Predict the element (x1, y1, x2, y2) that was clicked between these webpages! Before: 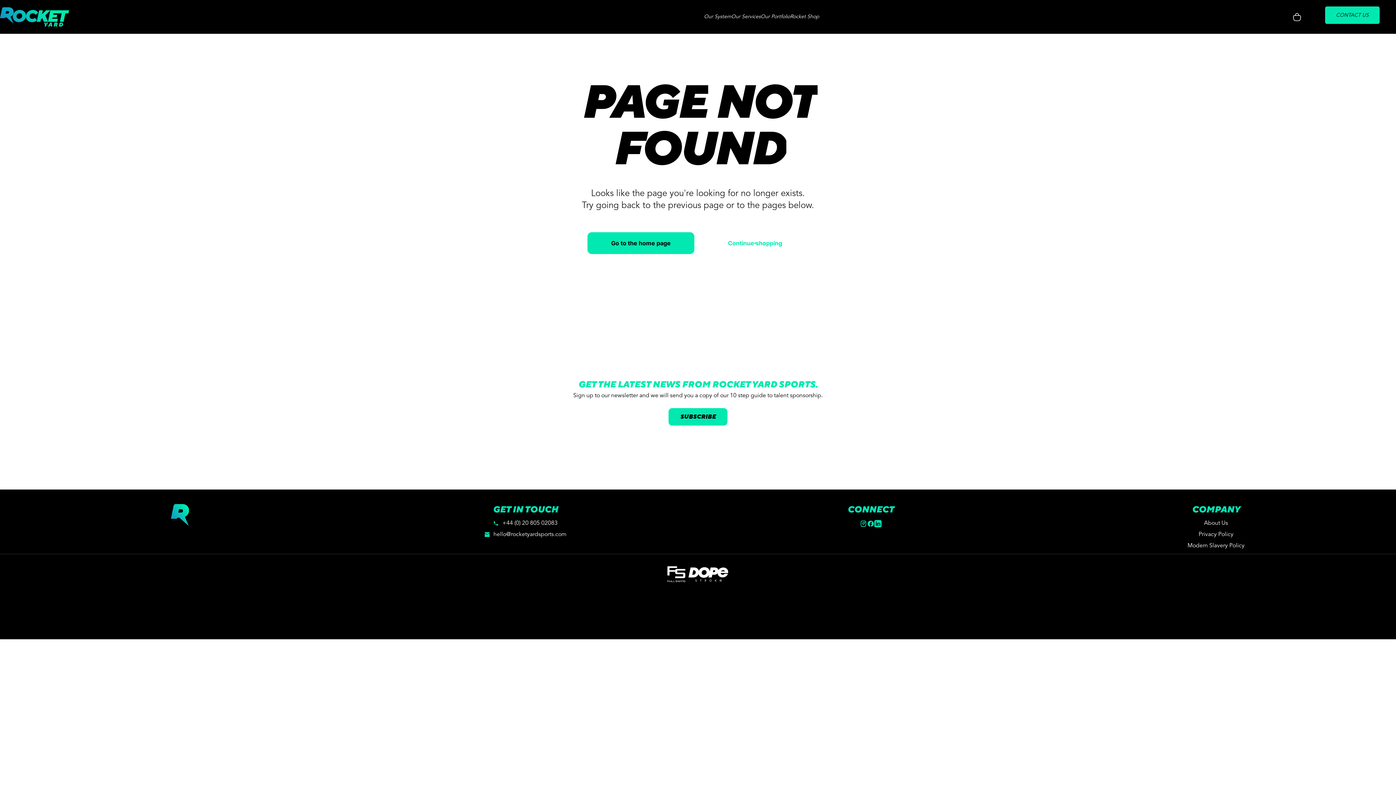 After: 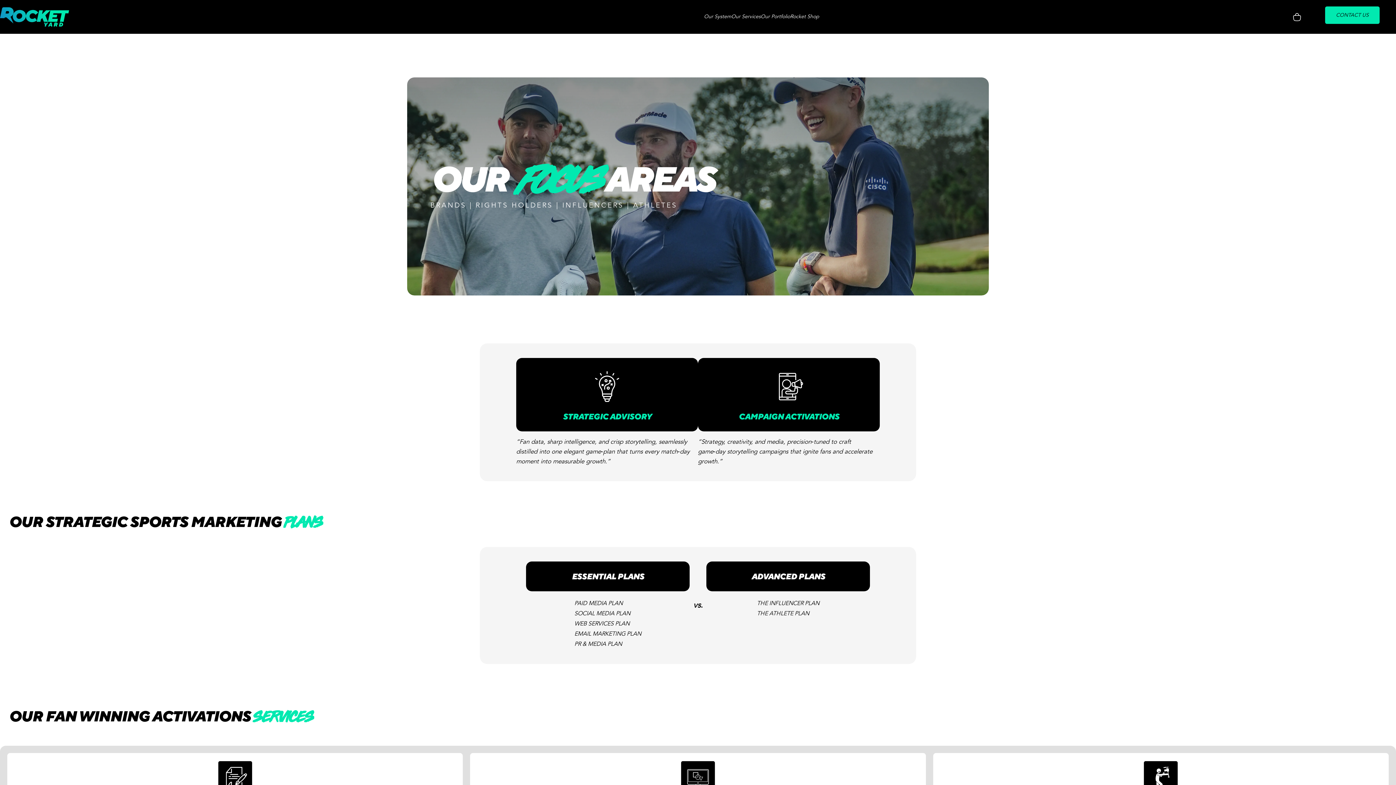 Action: bbox: (731, 8, 760, 25) label: Our Services